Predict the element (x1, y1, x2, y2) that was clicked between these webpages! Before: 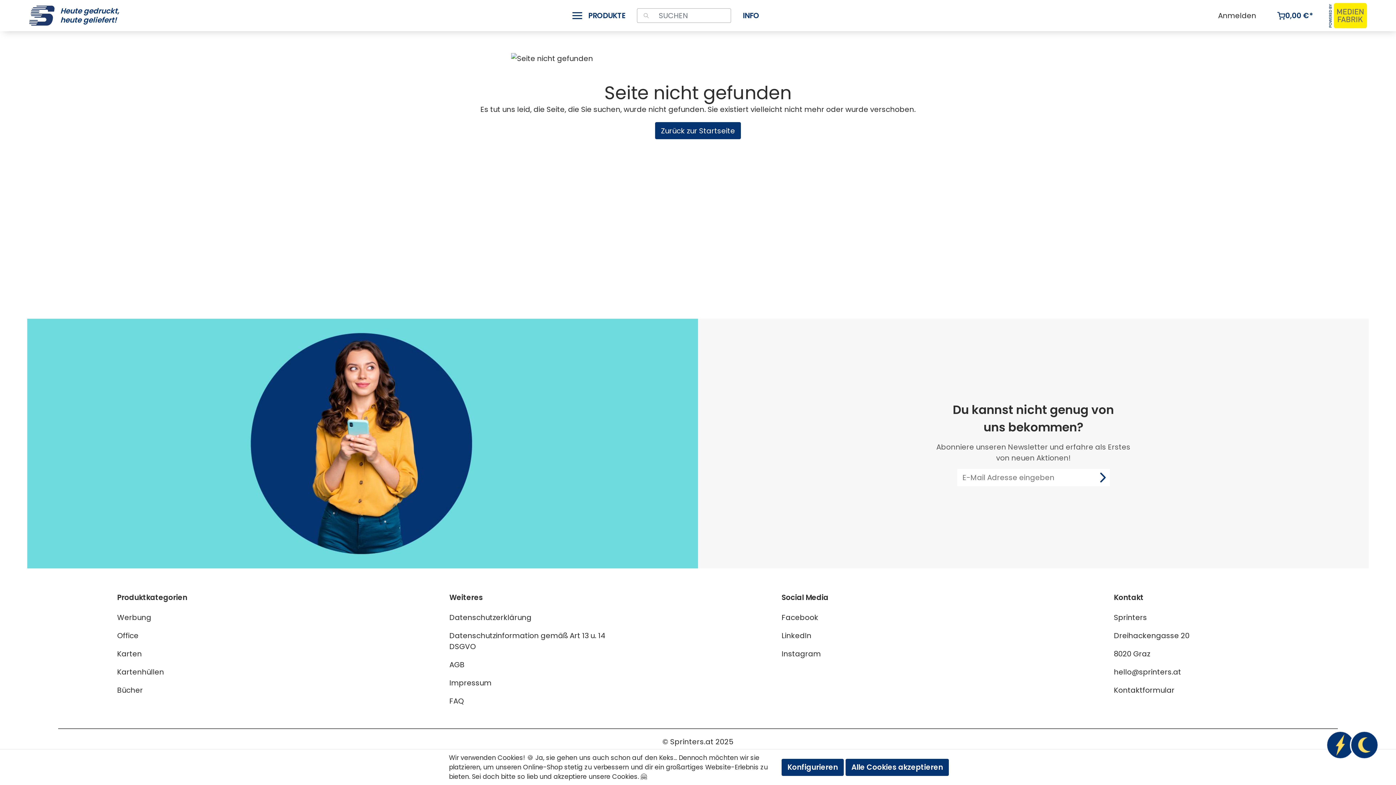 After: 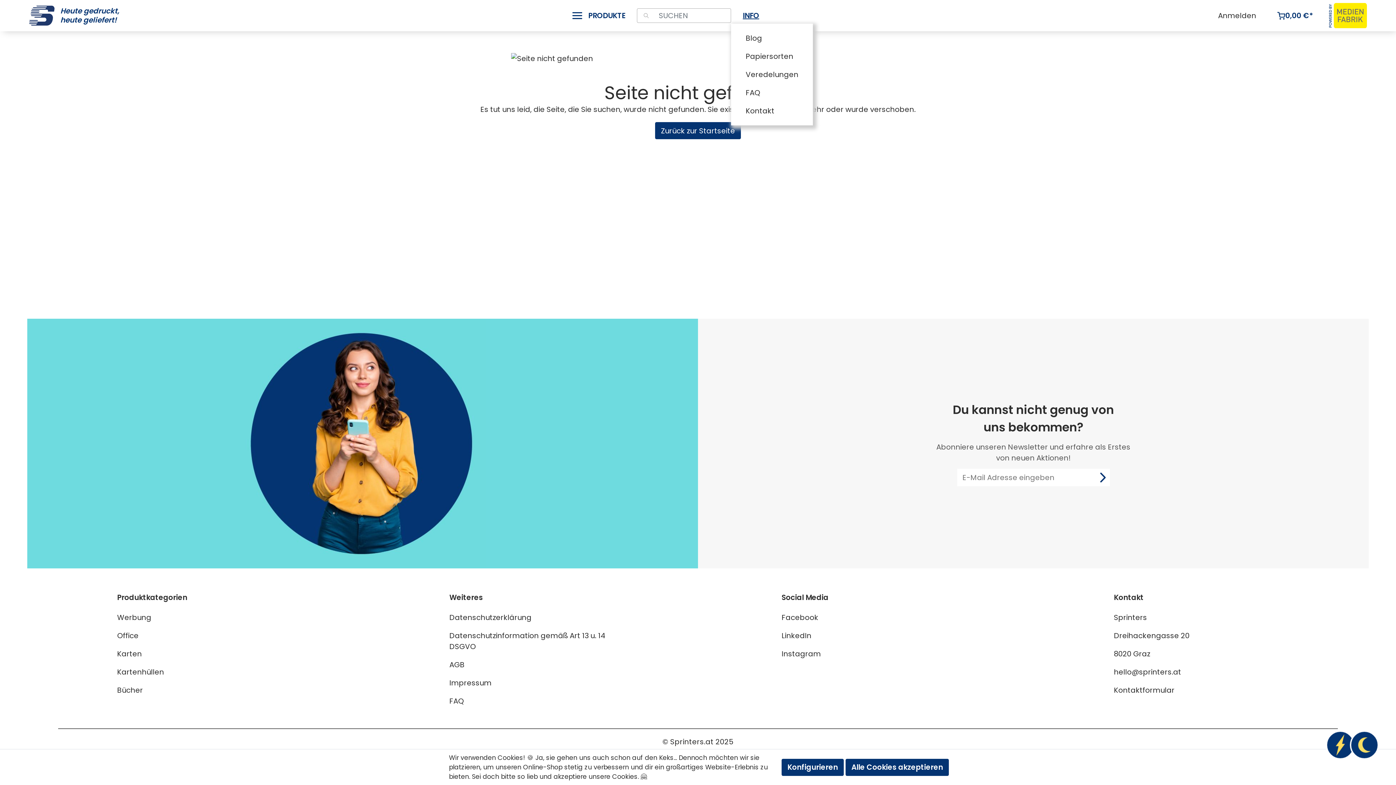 Action: label: INFO bbox: (731, 10, 771, 21)